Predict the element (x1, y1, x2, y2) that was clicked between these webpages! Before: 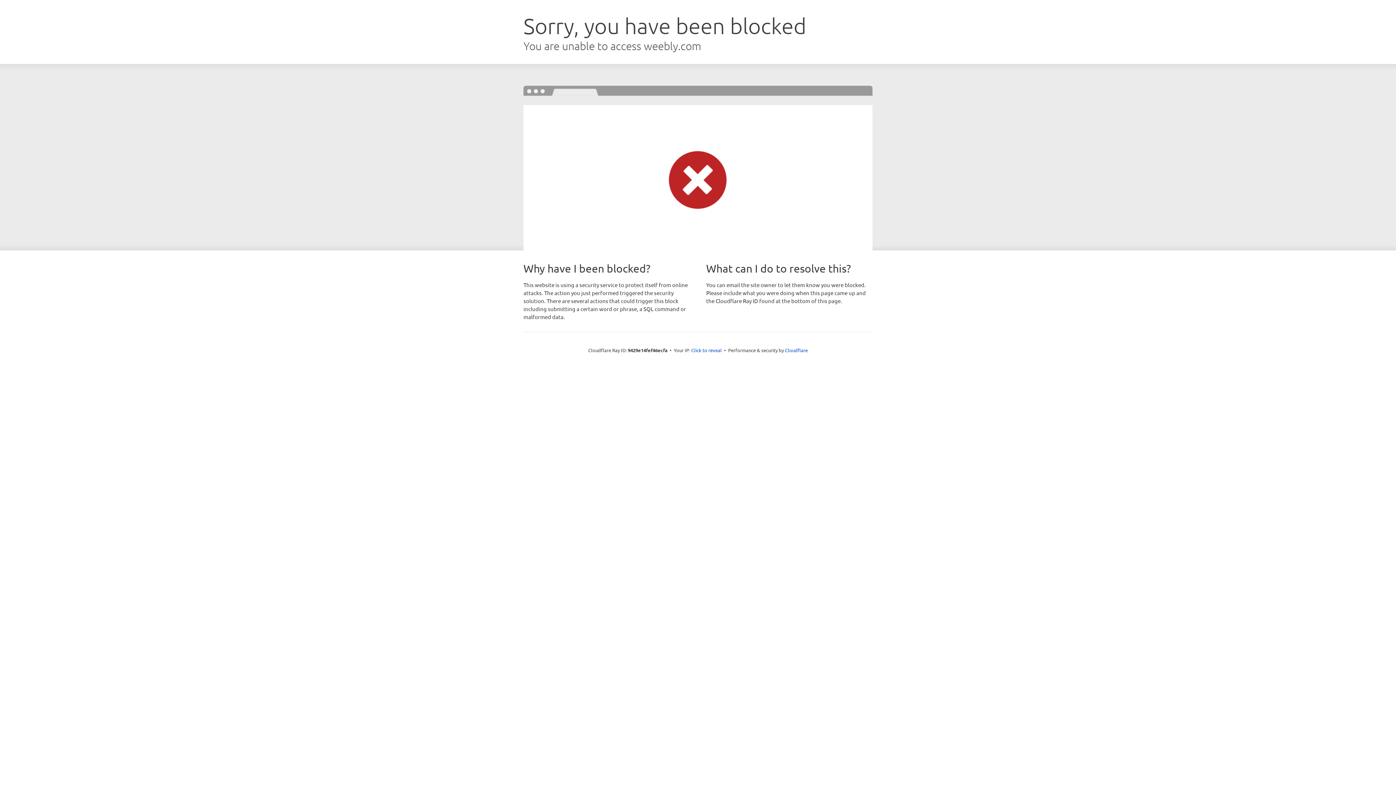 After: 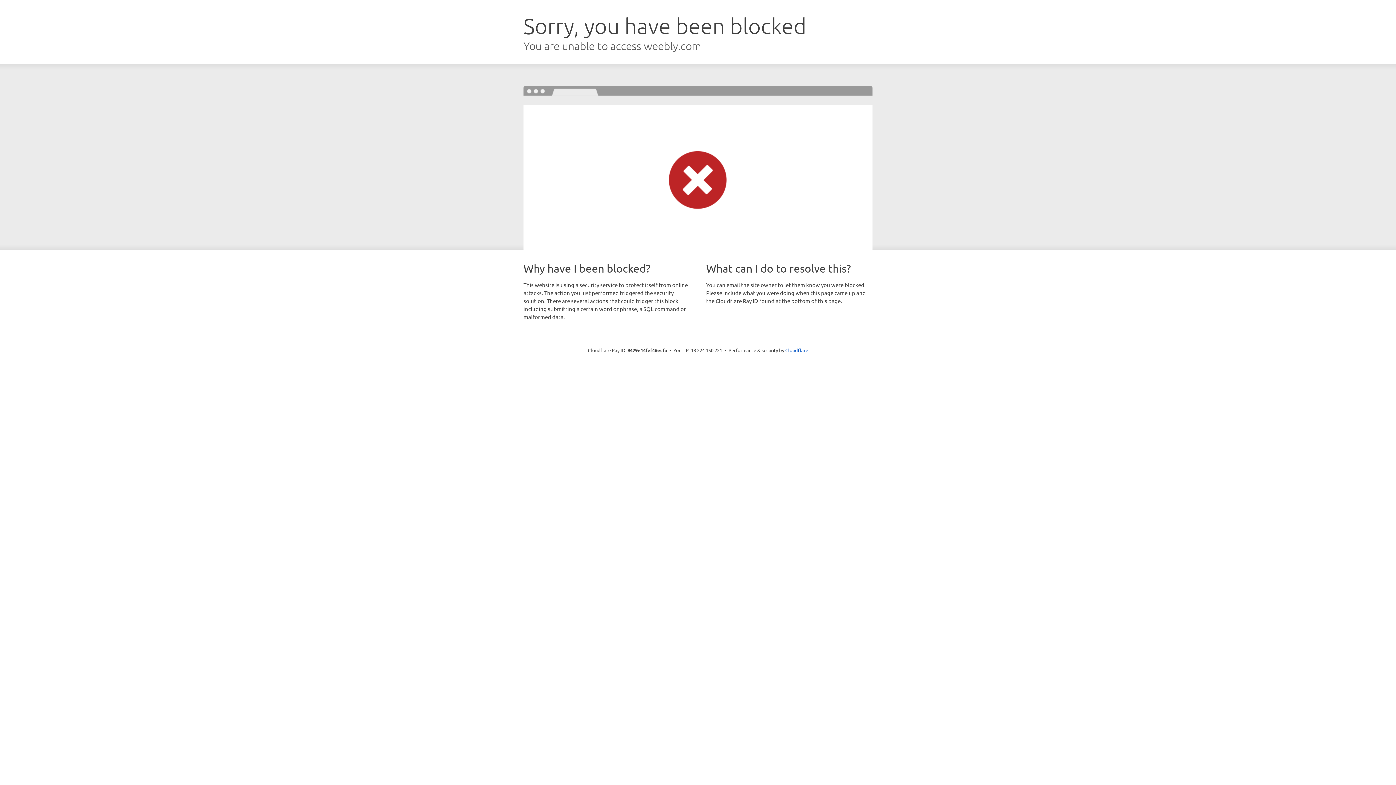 Action: bbox: (691, 346, 722, 353) label: Click to reveal